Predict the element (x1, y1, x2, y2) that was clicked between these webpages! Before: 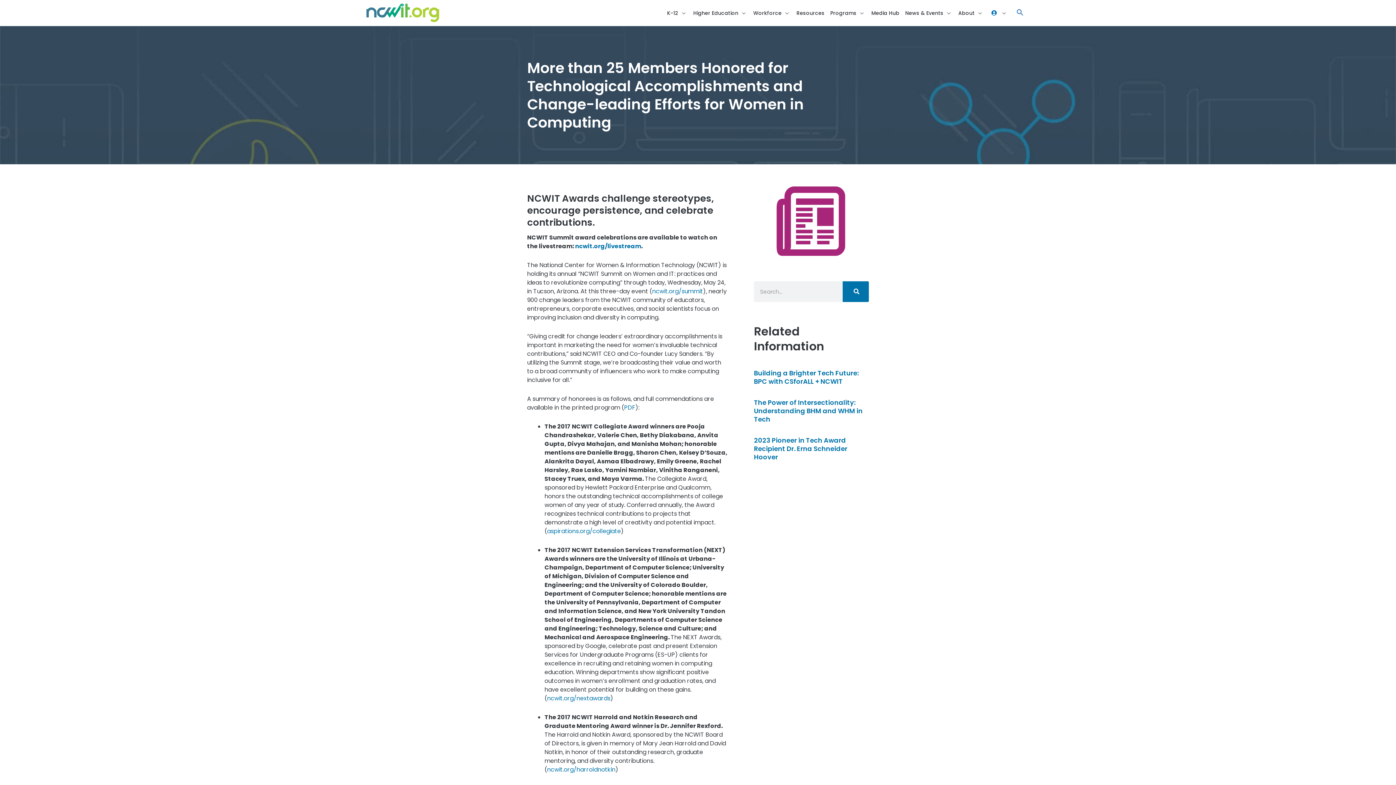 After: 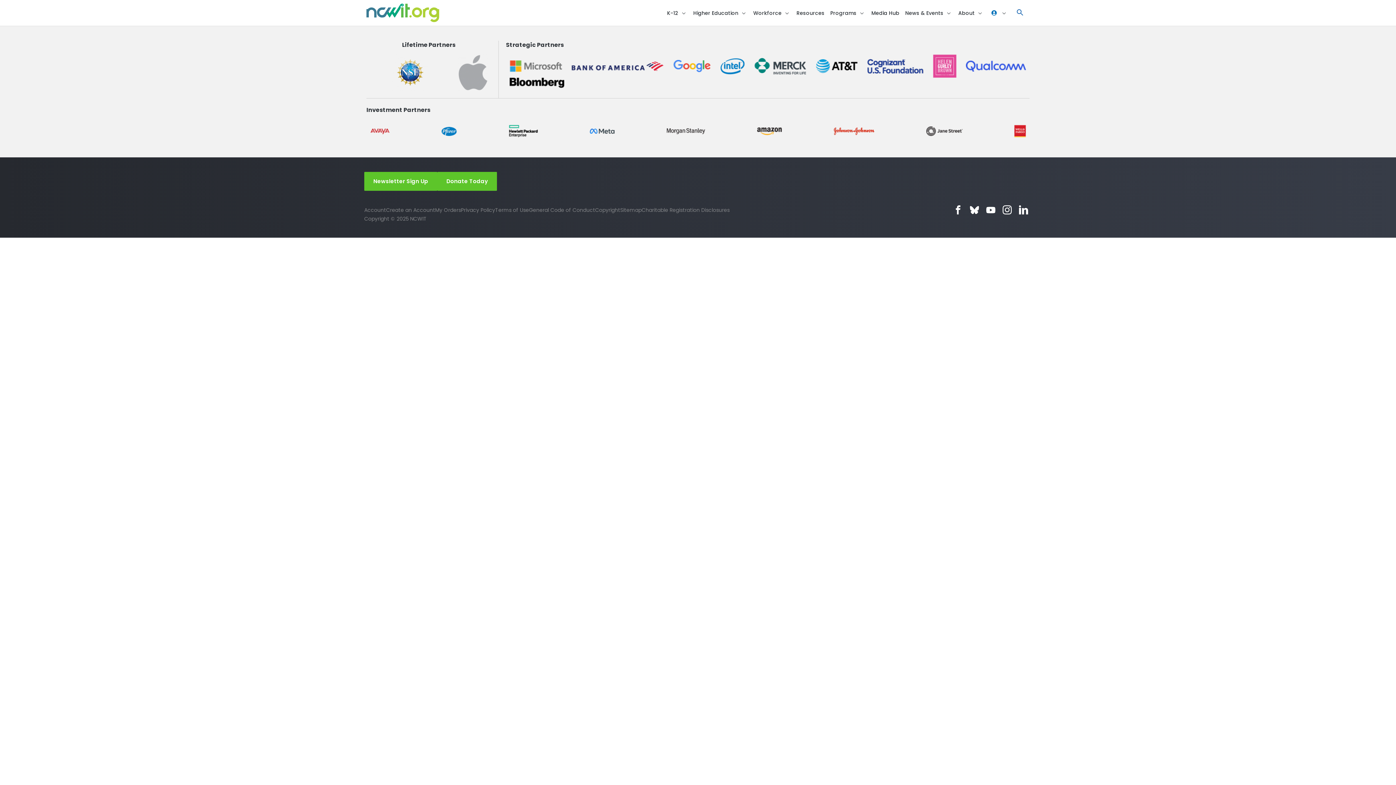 Action: bbox: (366, 8, 439, 16)